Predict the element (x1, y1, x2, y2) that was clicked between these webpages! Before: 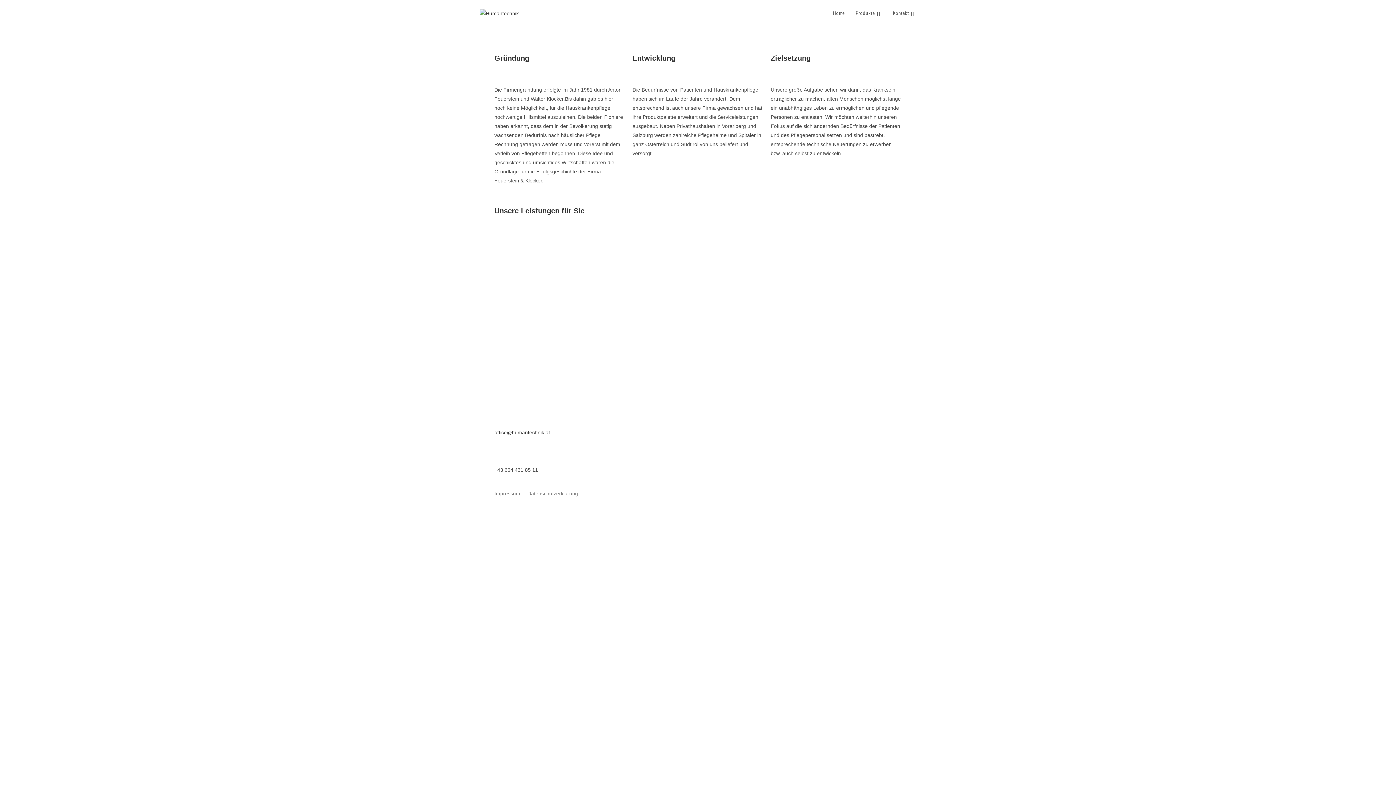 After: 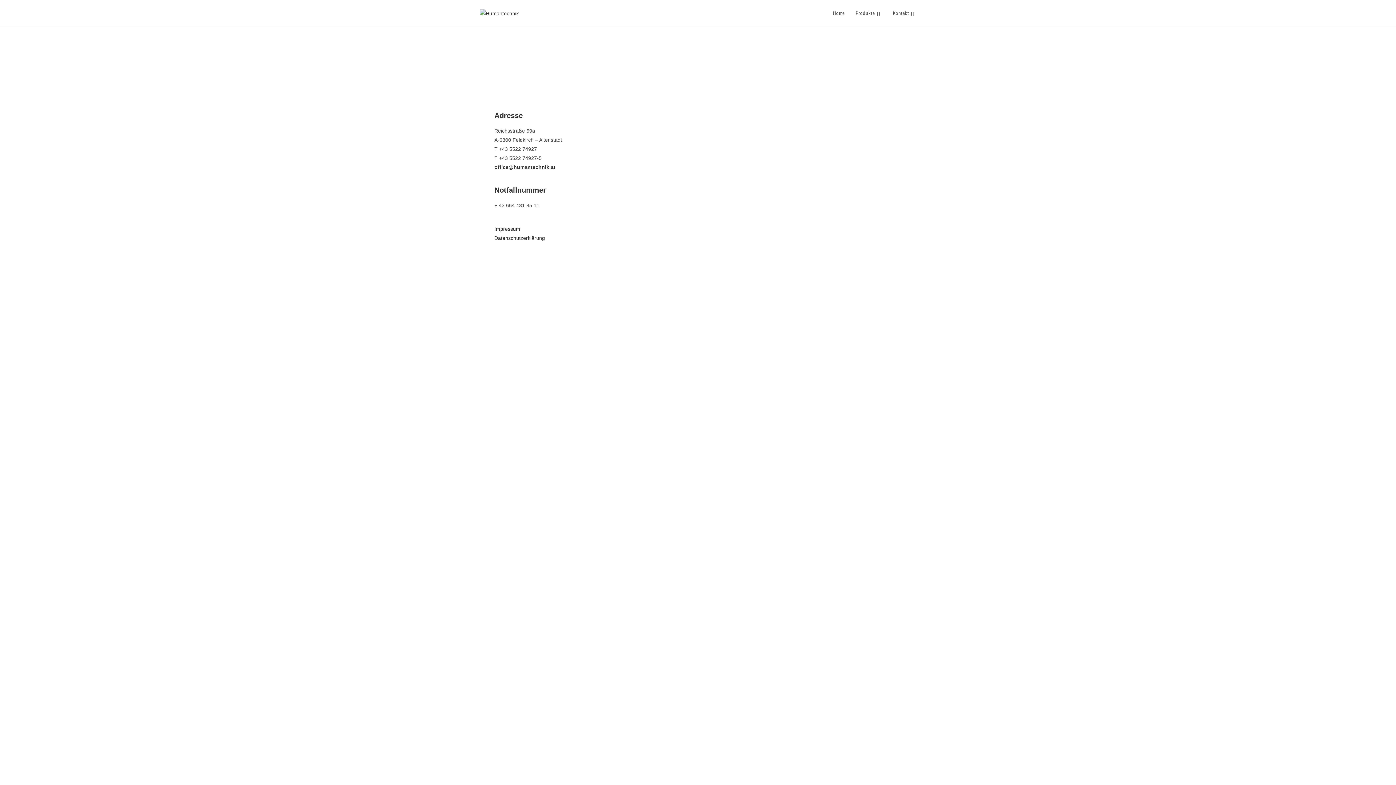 Action: label: Kontakt bbox: (887, 0, 921, 26)